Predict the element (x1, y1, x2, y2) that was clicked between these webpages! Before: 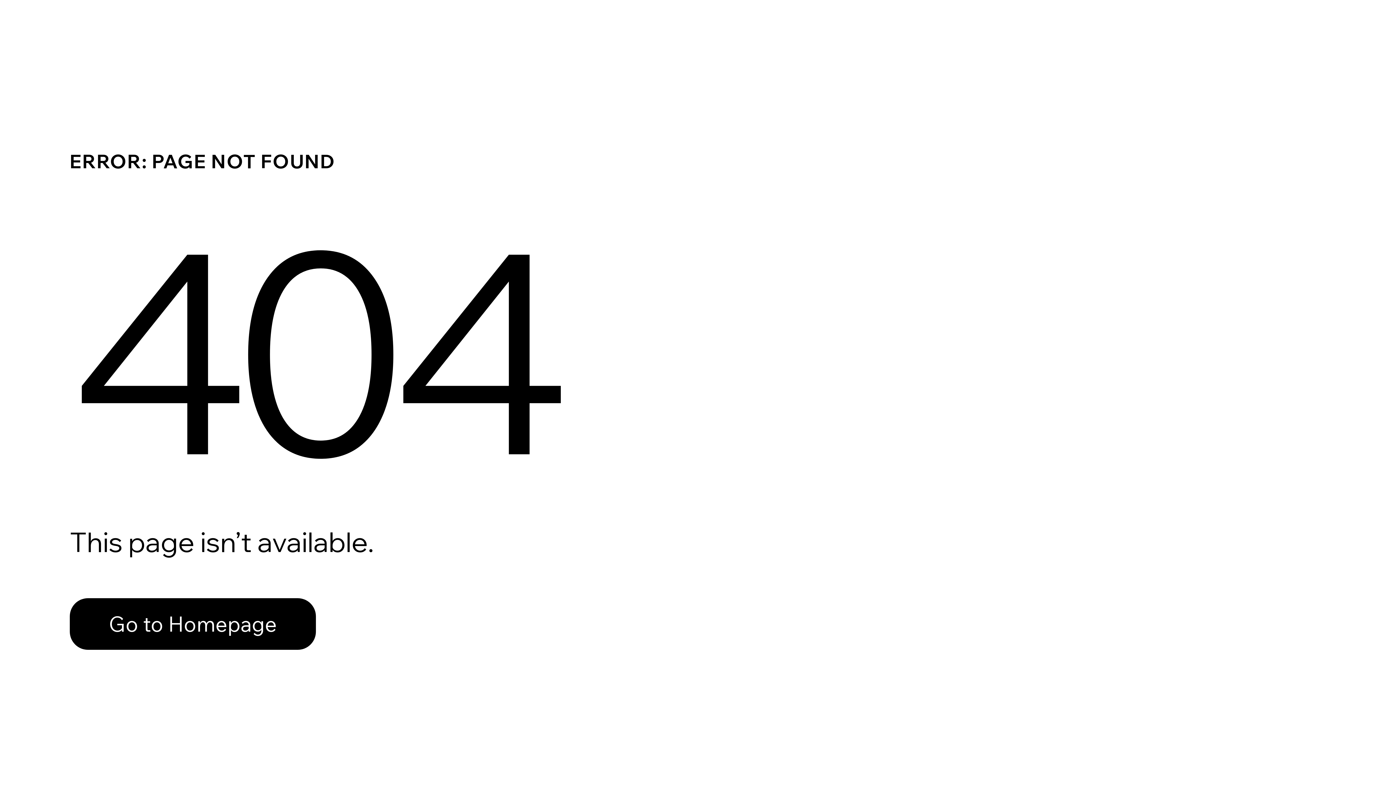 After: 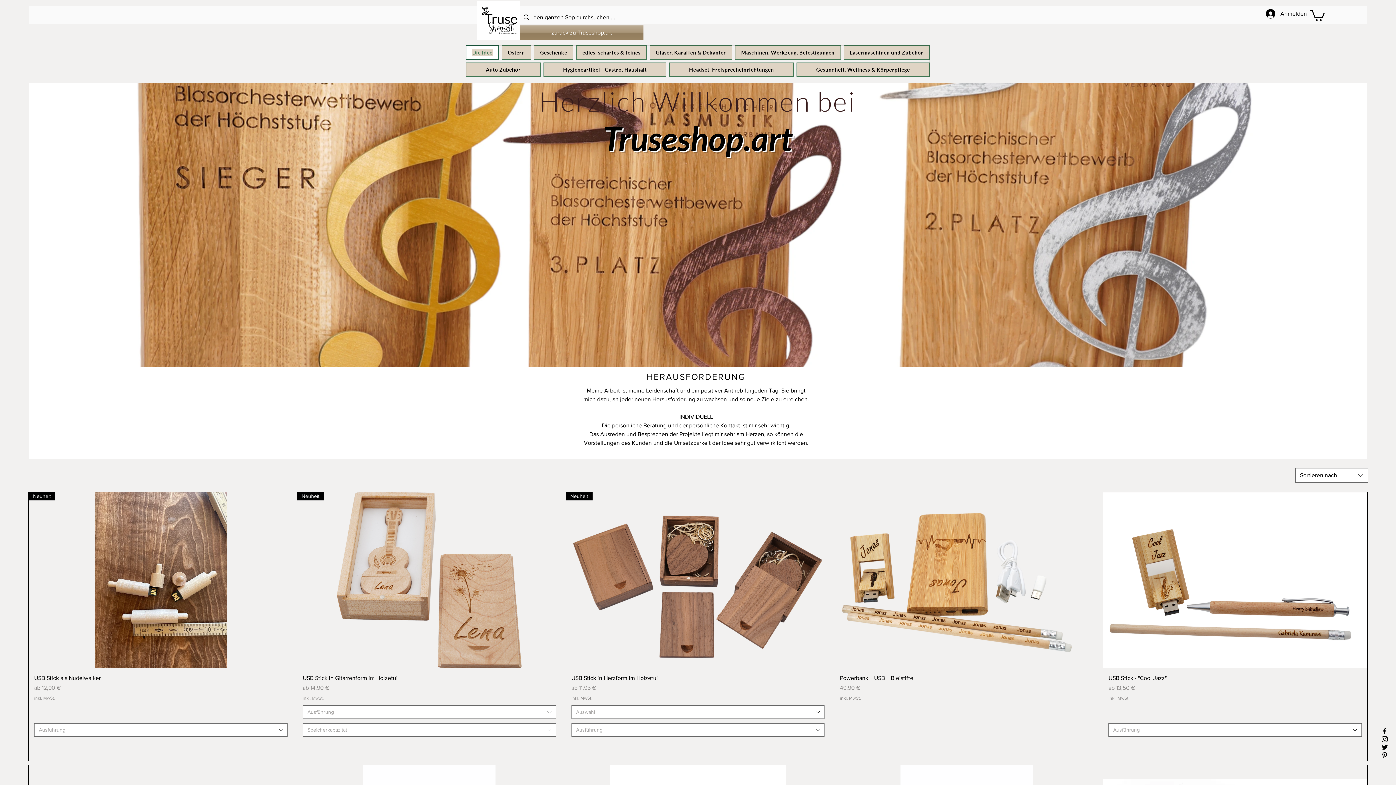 Action: label: Go to Homepage bbox: (69, 582, 768, 659)